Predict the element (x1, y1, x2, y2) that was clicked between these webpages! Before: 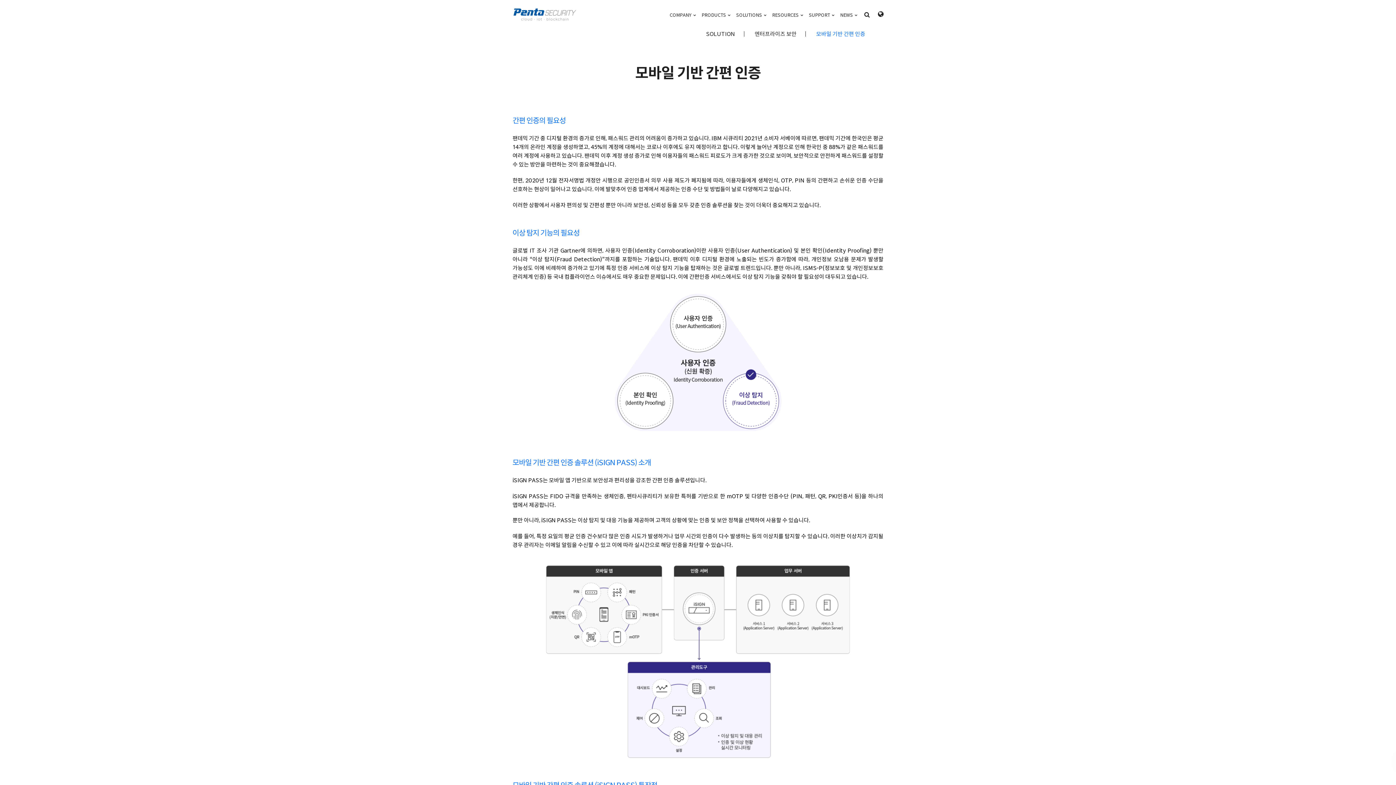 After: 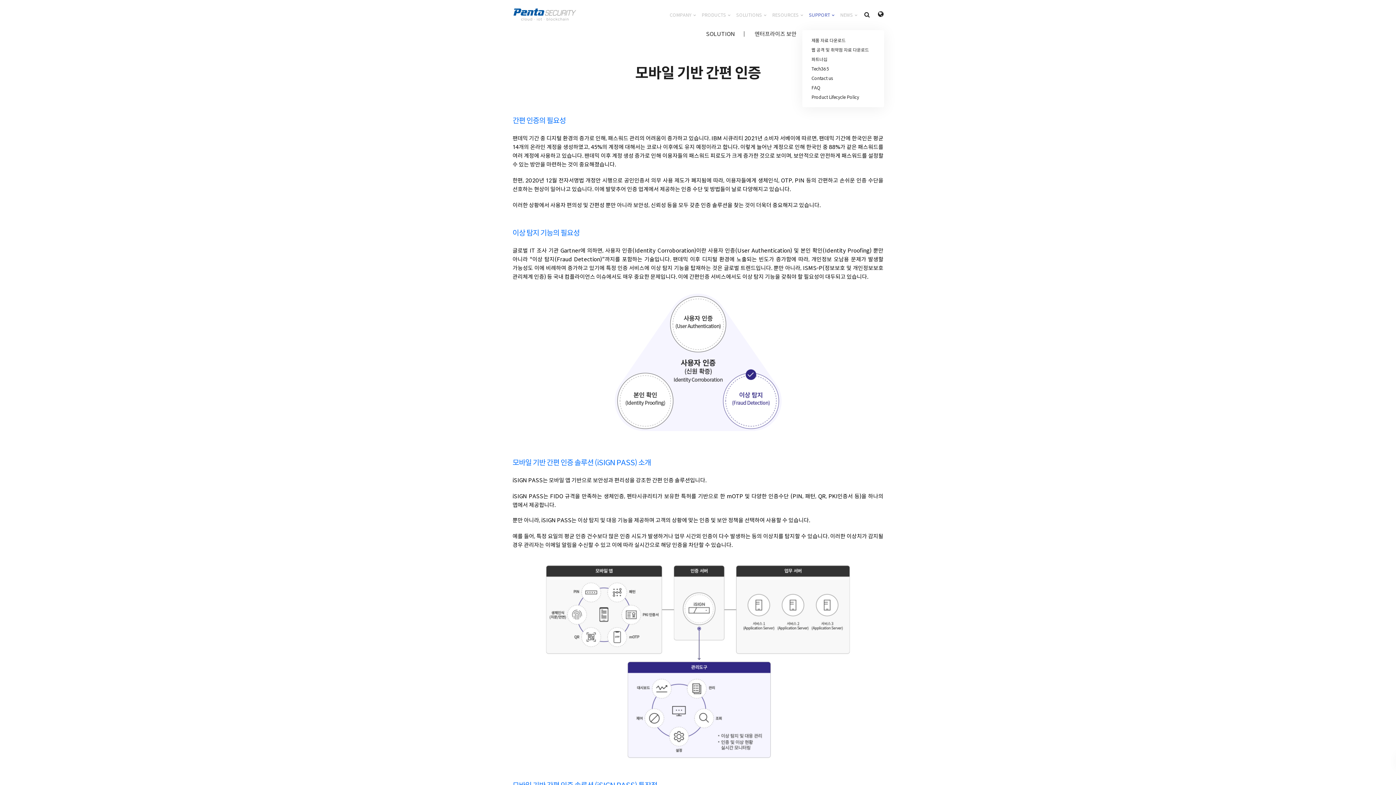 Action: label: SUPPORT bbox: (806, 0, 837, 30)